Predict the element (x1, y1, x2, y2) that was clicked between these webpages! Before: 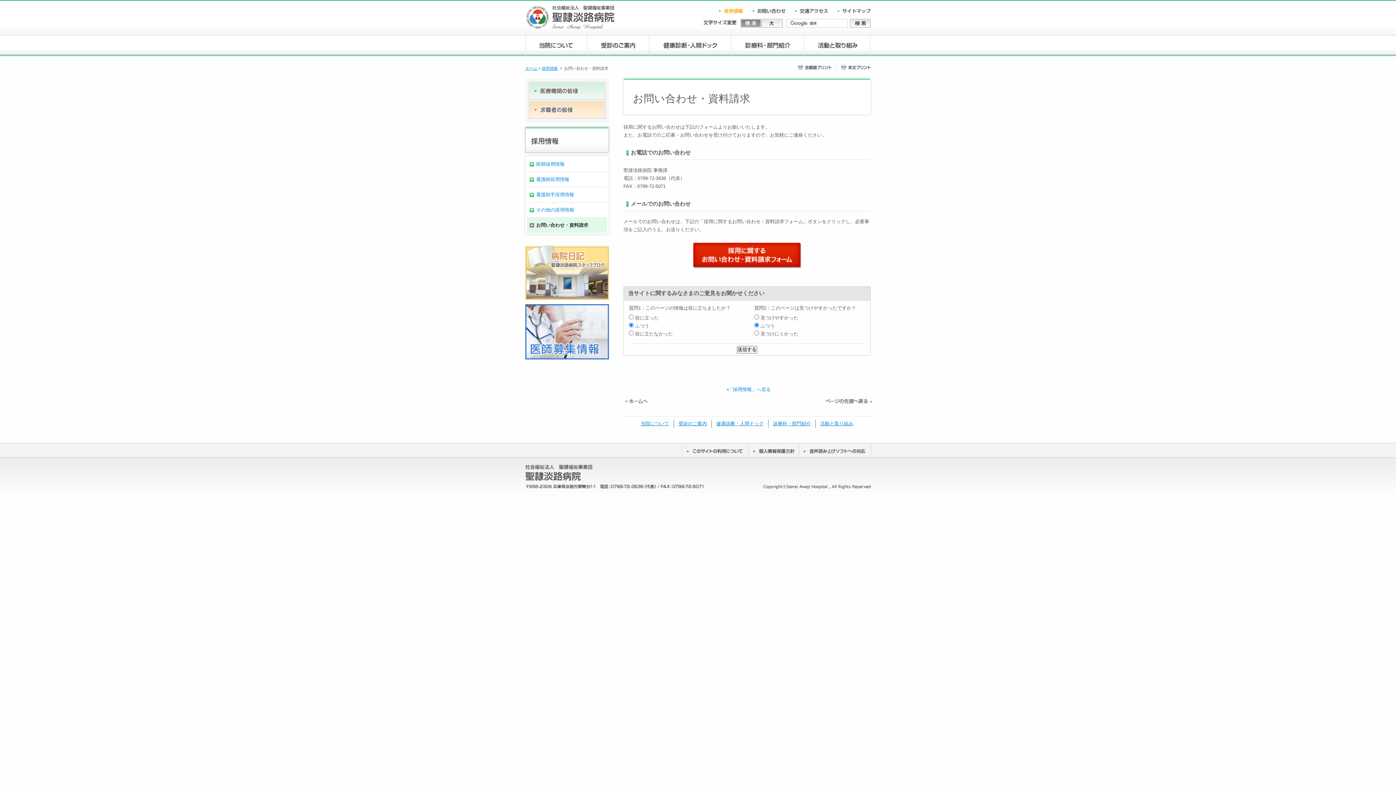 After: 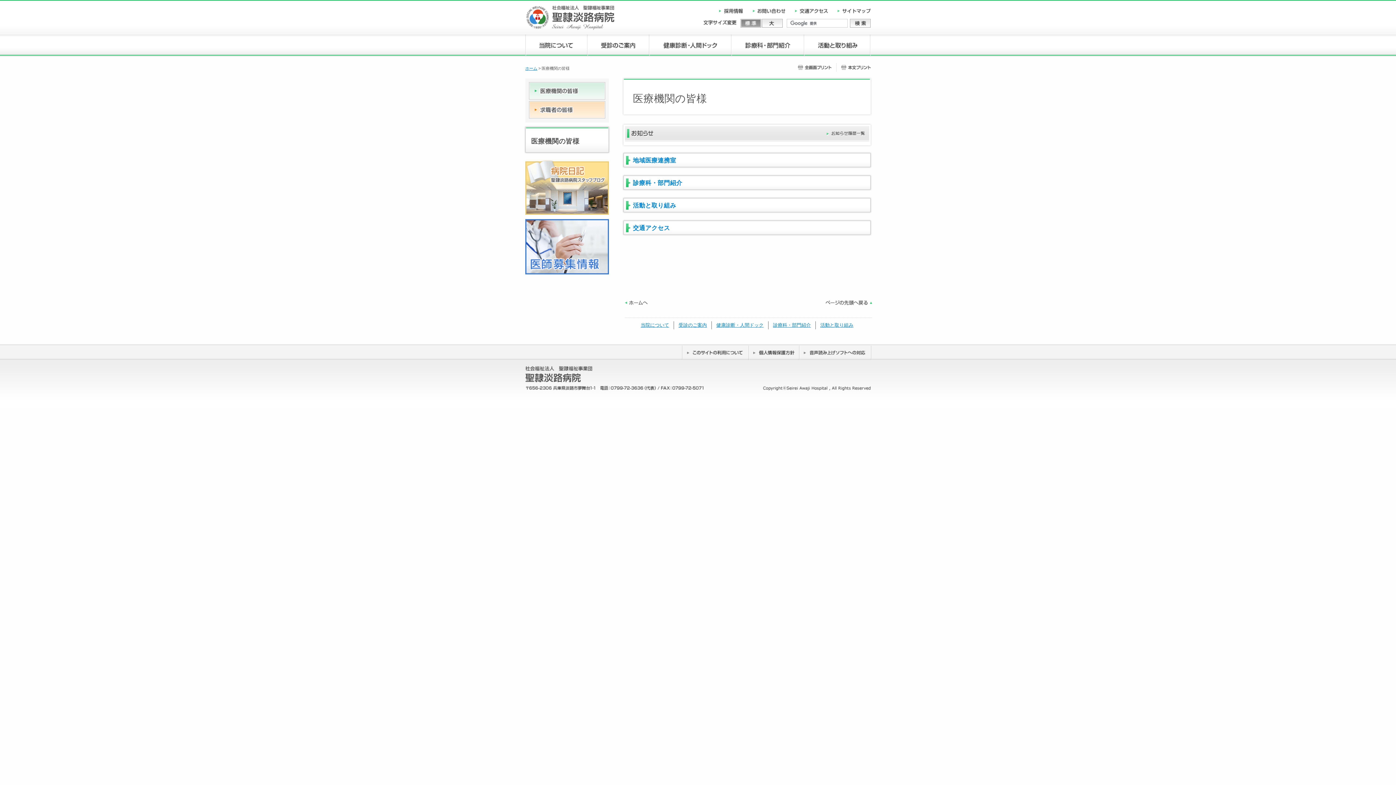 Action: label: 医療機関の皆様 bbox: (529, 82, 605, 100)